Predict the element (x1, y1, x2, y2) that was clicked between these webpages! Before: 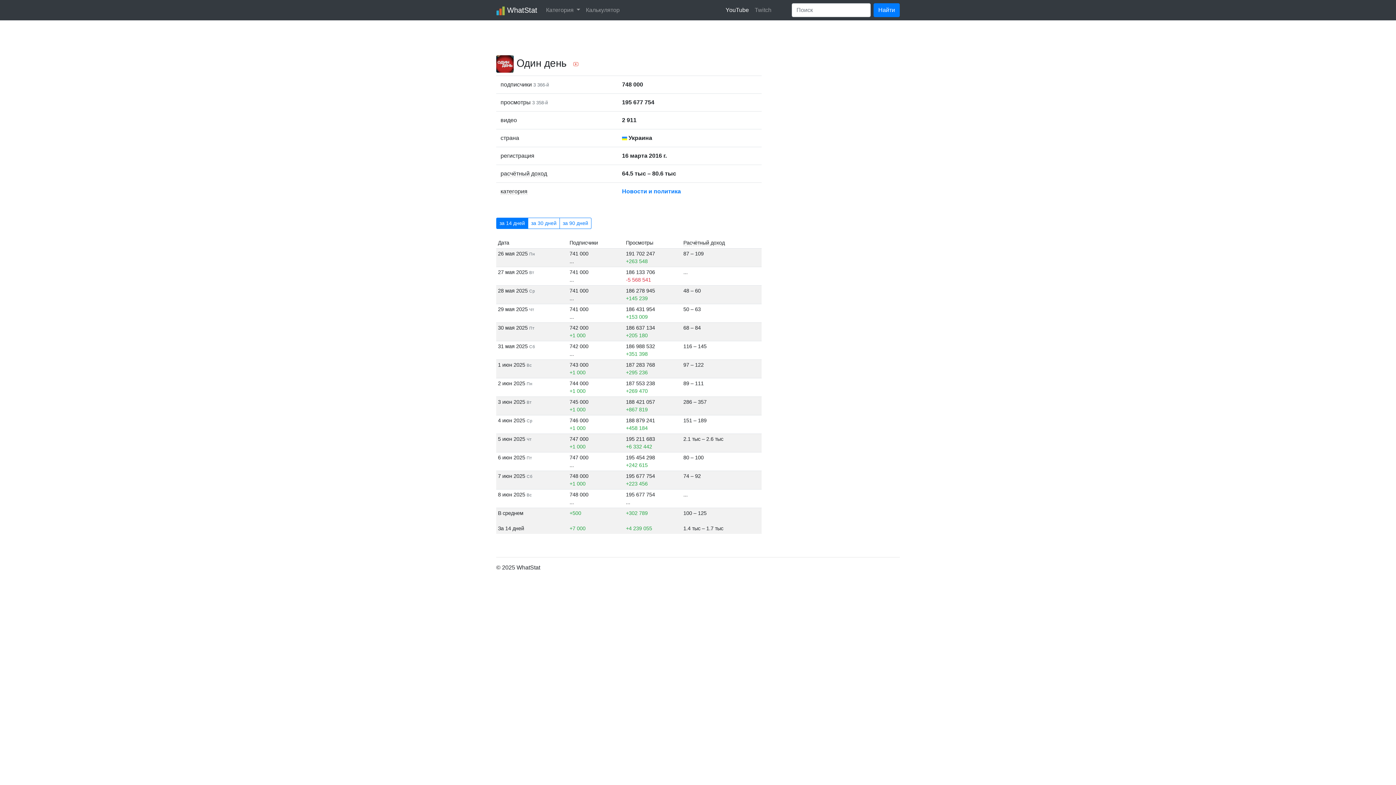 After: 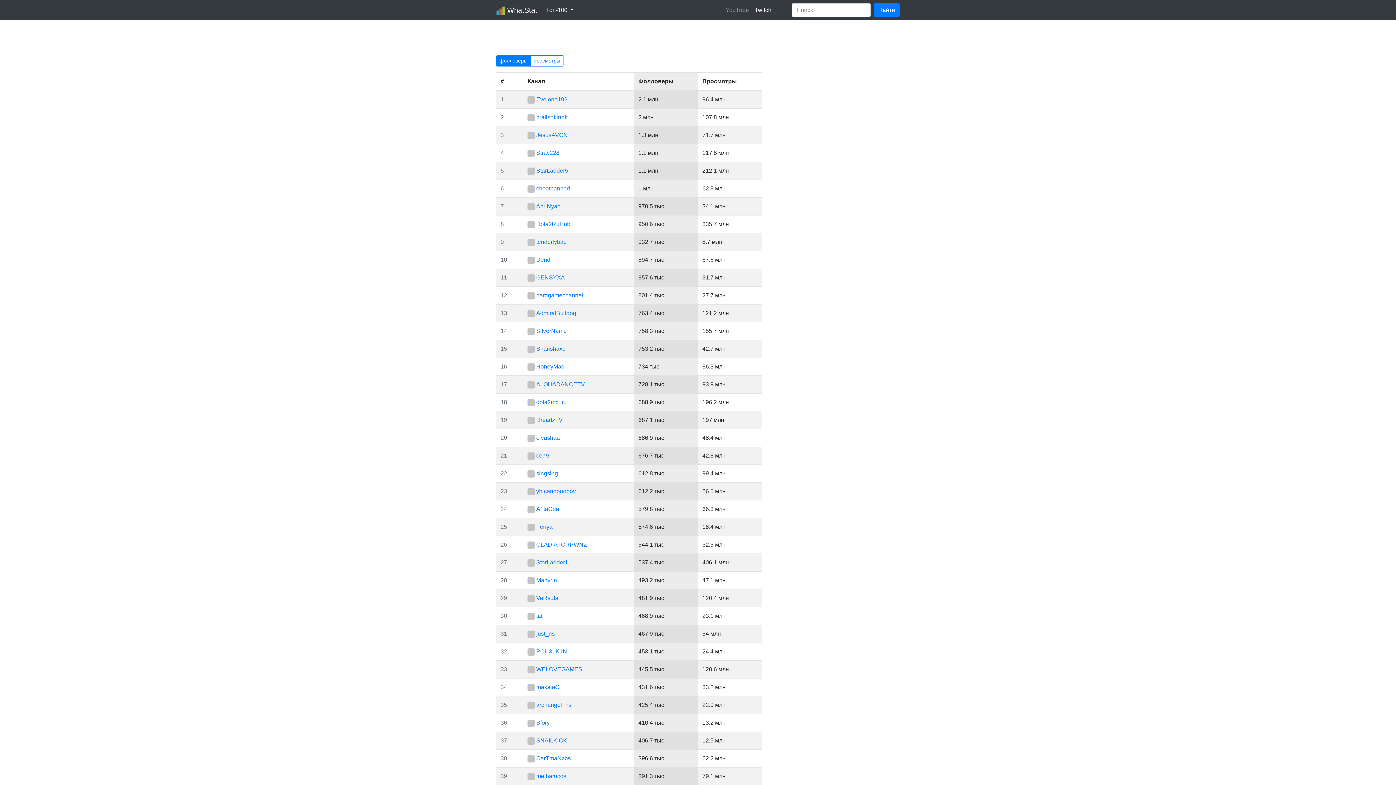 Action: bbox: (752, 2, 774, 17) label: Twitch